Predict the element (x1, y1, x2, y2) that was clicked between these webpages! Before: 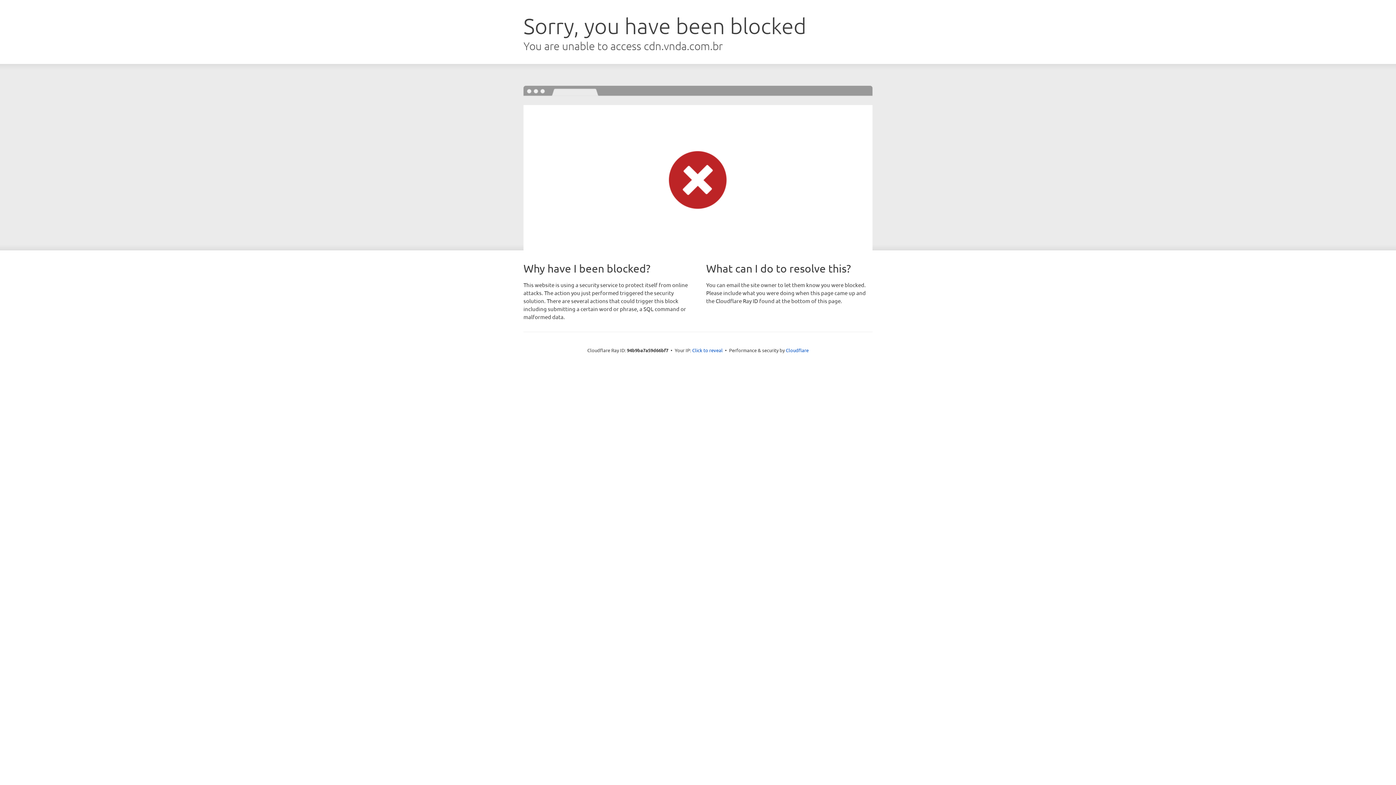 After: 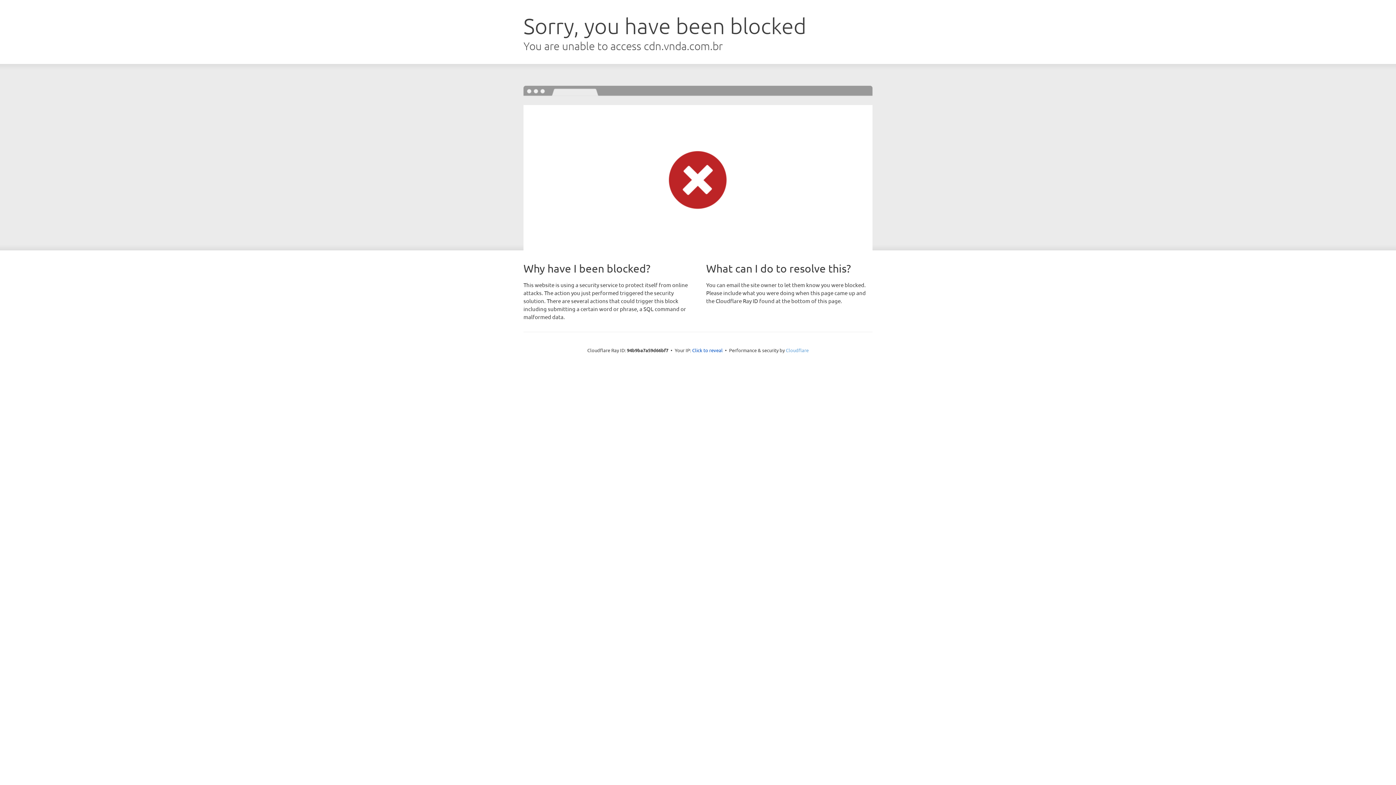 Action: bbox: (786, 347, 808, 353) label: Cloudflare